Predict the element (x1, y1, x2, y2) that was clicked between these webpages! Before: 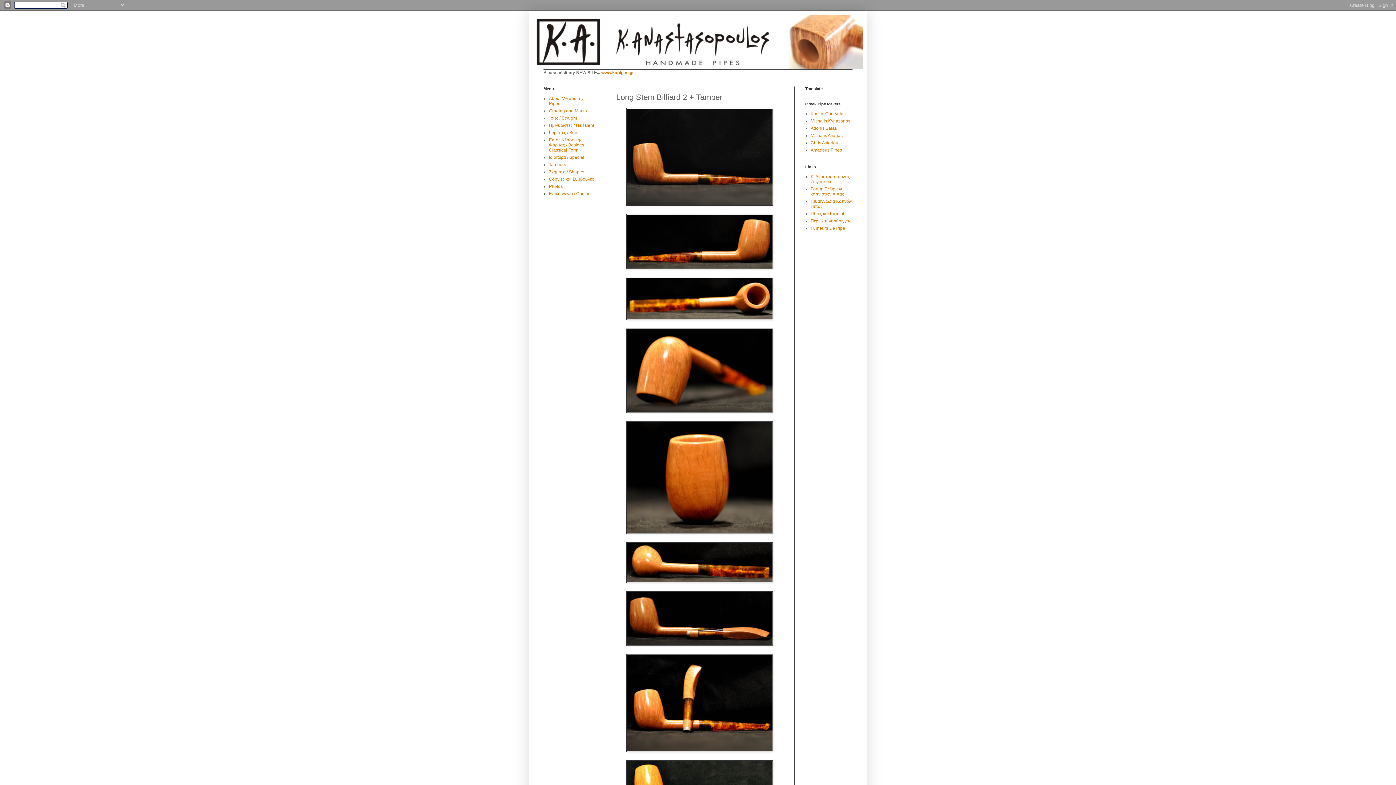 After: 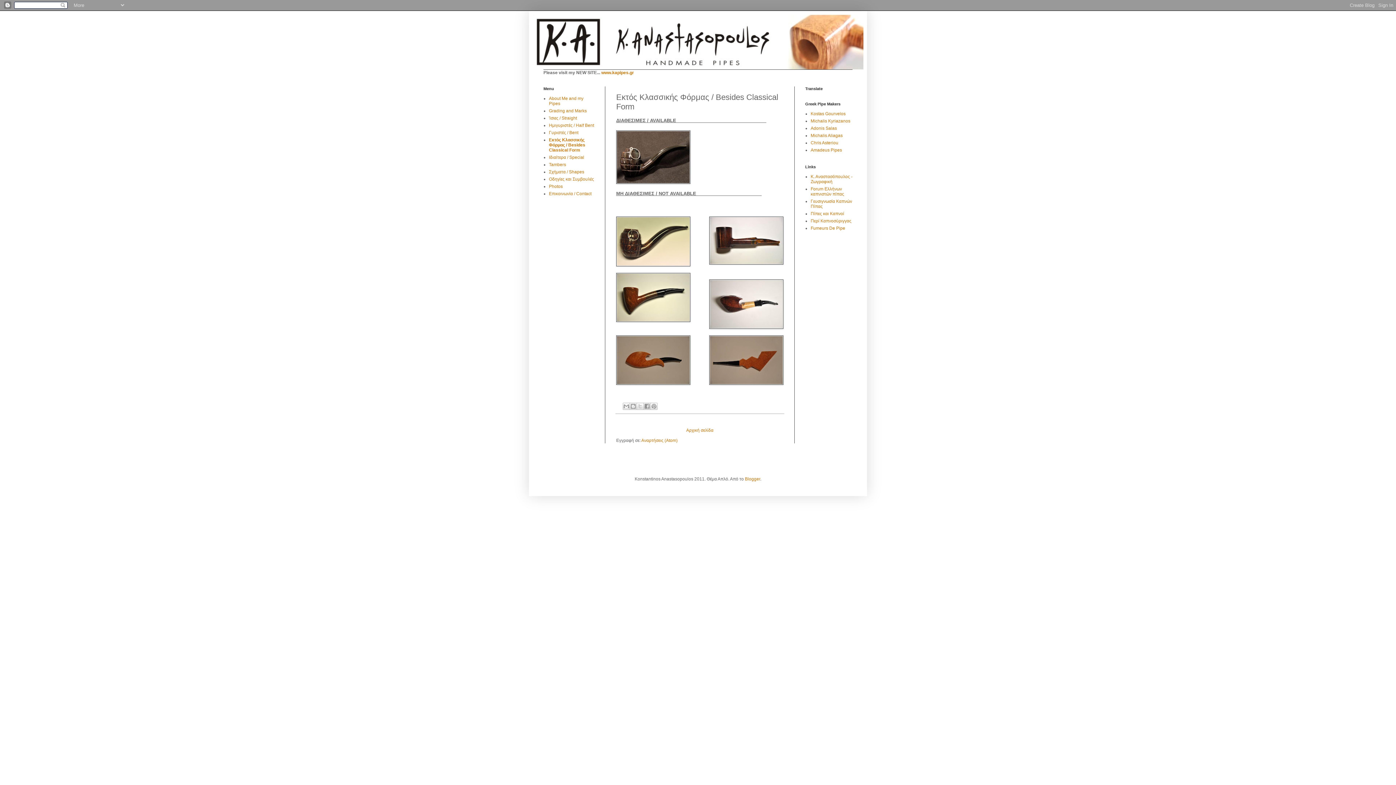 Action: bbox: (549, 137, 584, 152) label: Εκτός Κλασσικής Φόρμας / Besides Classical Form